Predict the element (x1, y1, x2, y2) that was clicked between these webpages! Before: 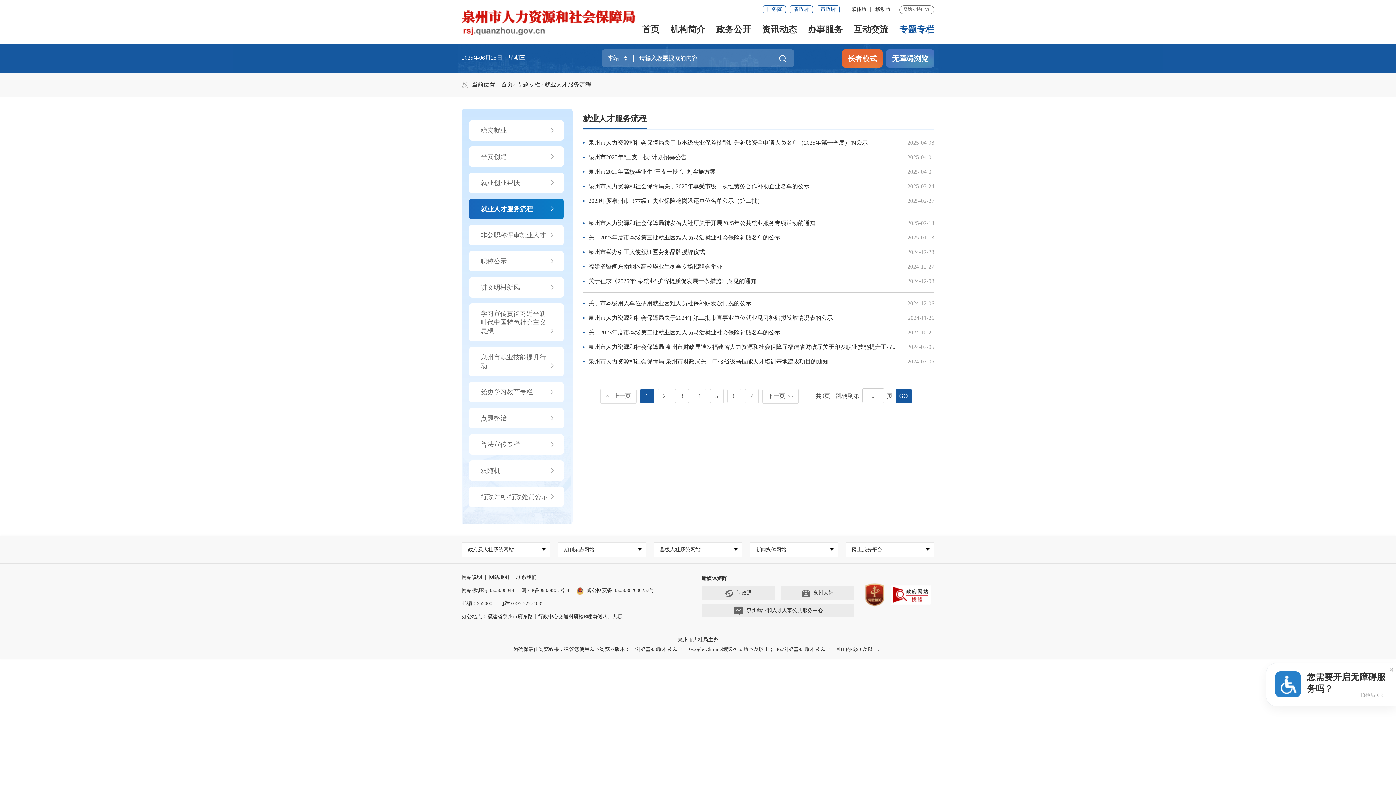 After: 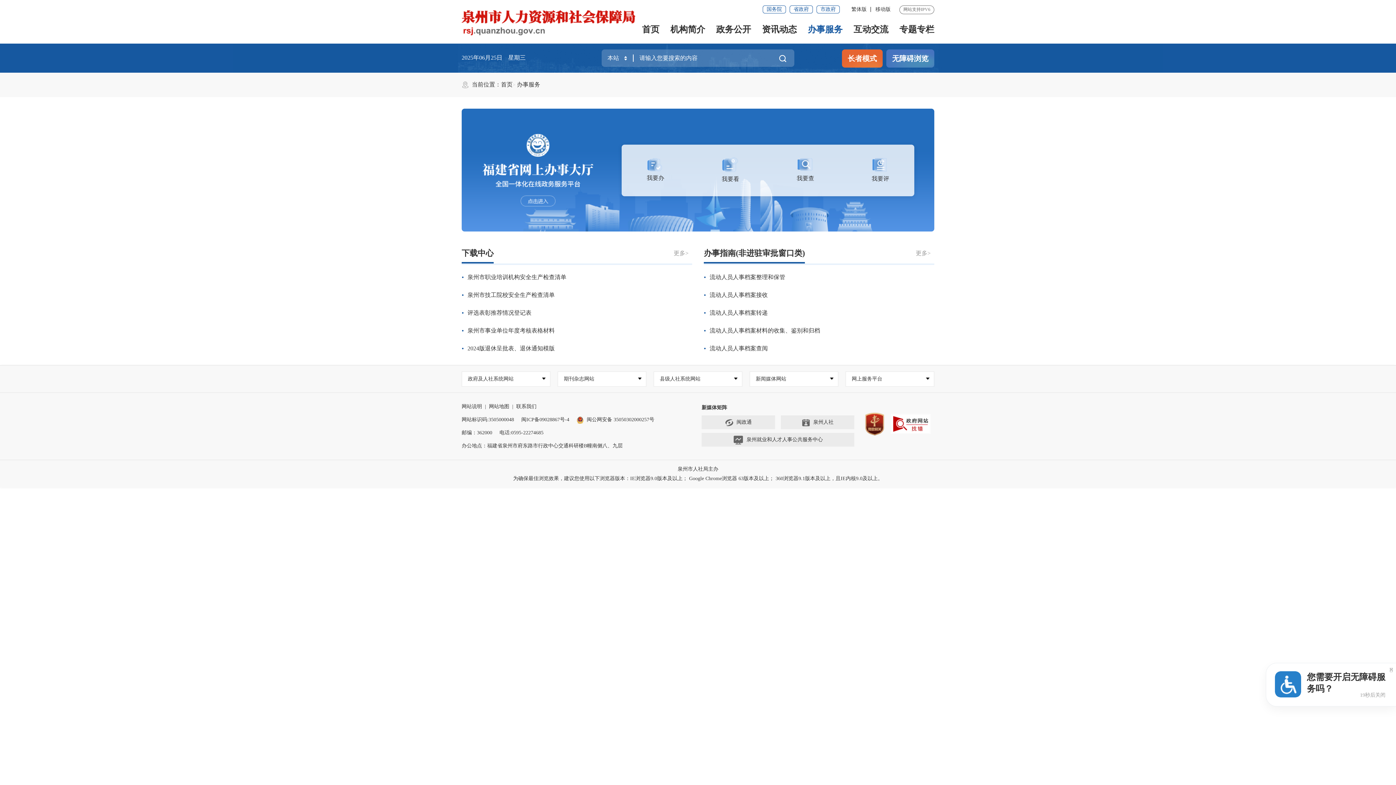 Action: label: 办事服务 bbox: (808, 16, 842, 41)